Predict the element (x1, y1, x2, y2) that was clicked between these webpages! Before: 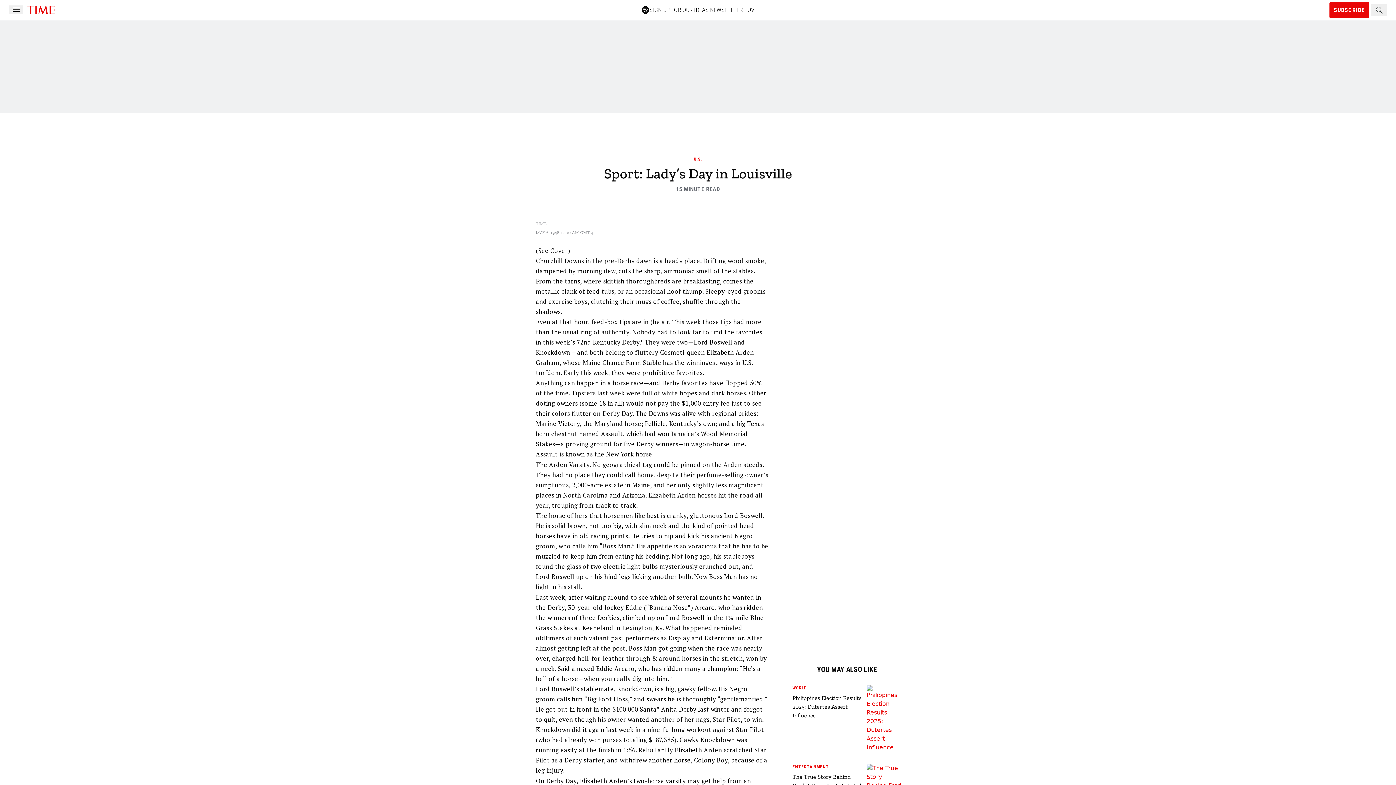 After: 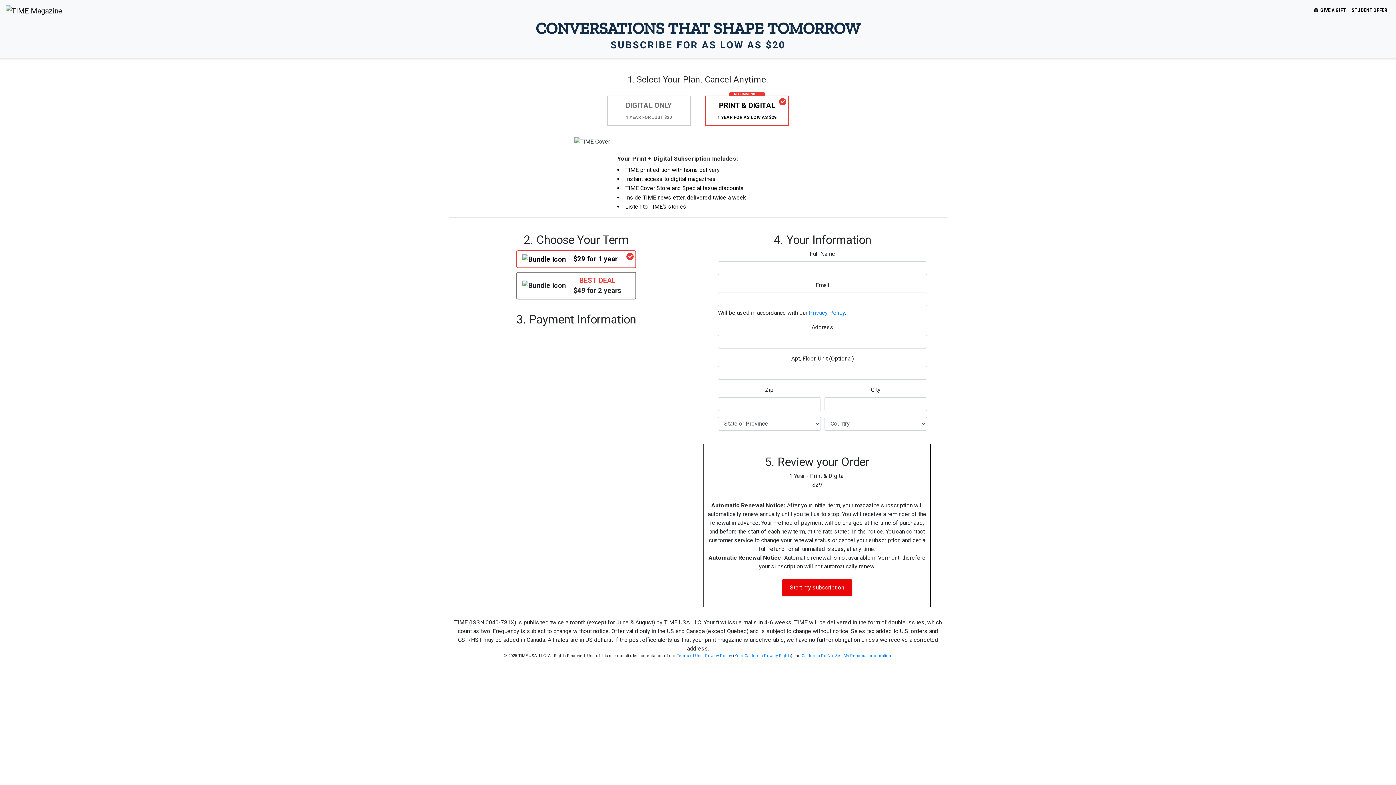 Action: label: SUBSCRIBE bbox: (1329, 2, 1369, 18)